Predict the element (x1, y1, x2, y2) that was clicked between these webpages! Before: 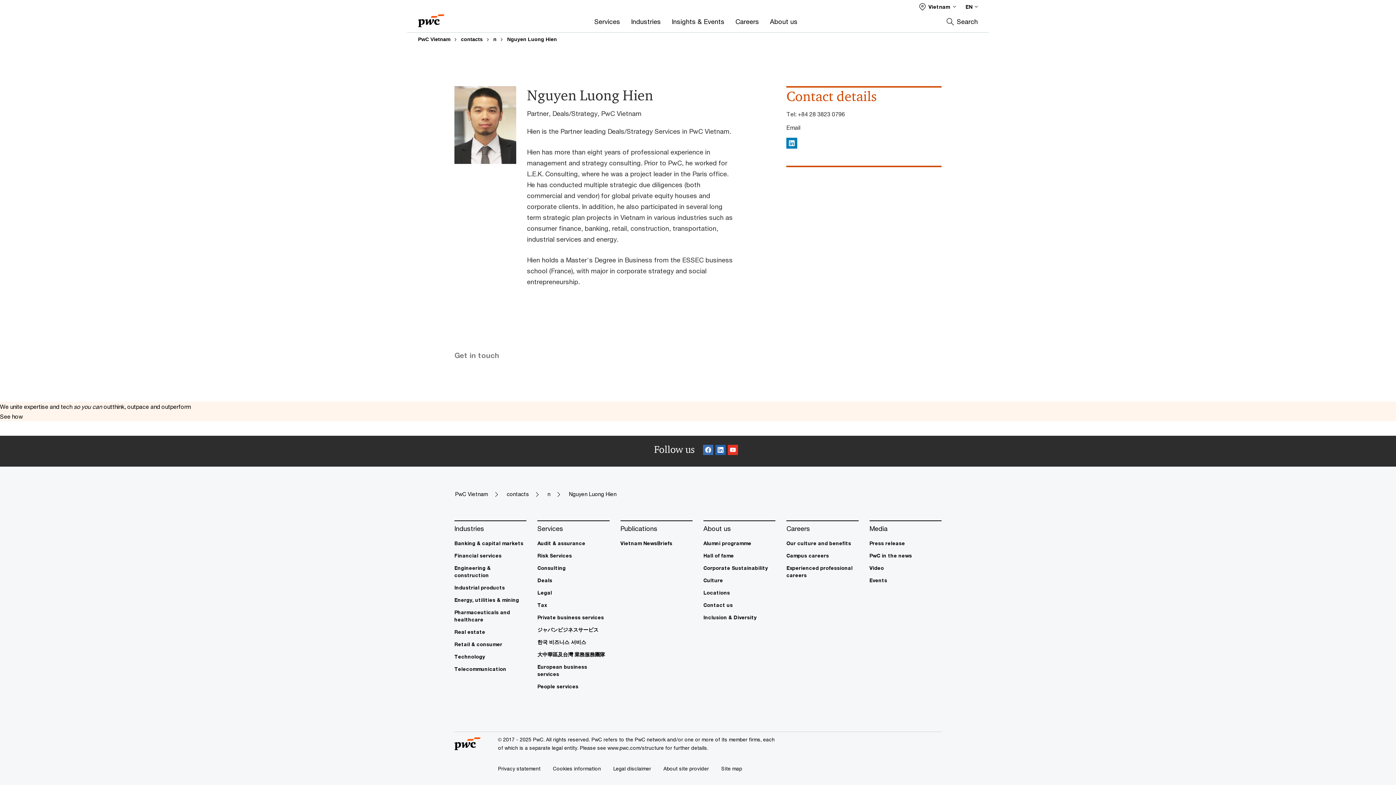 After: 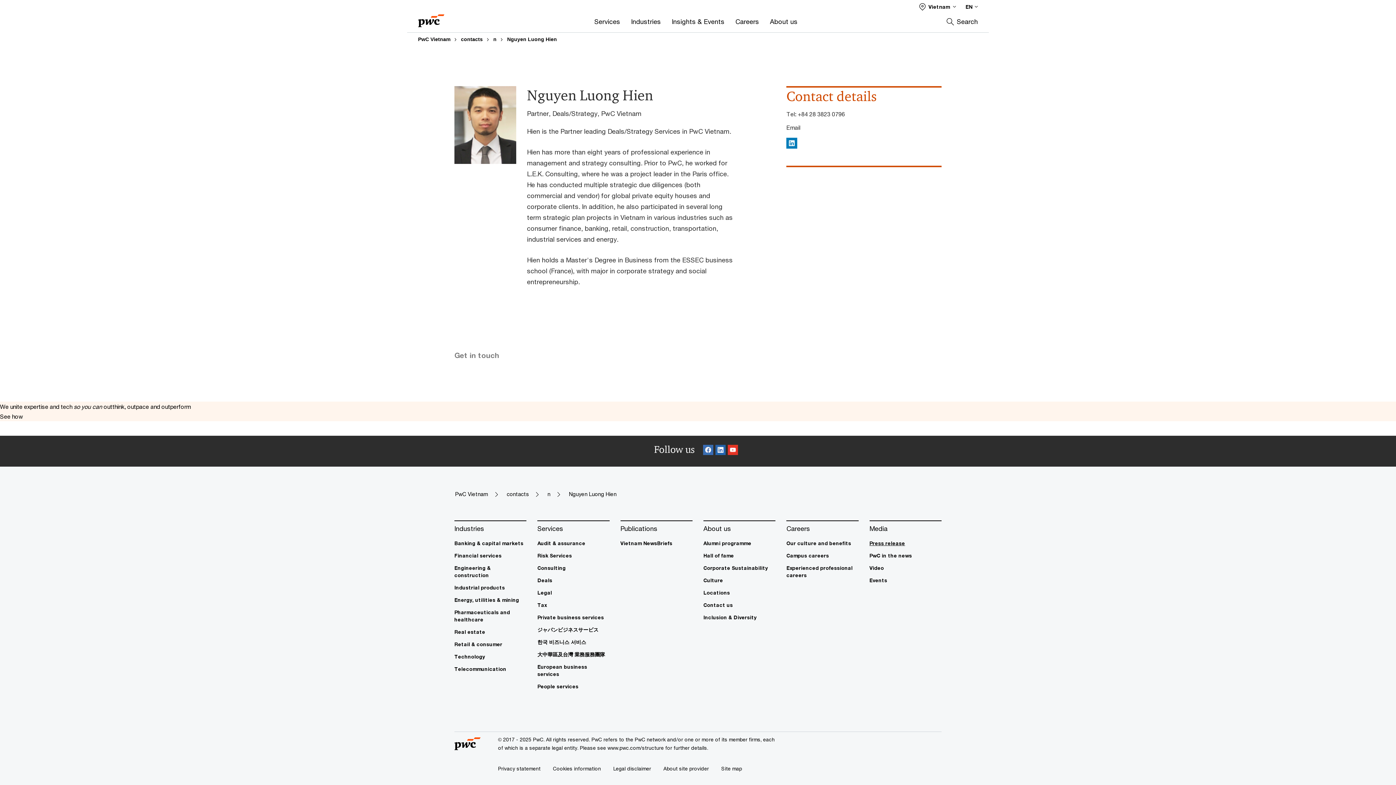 Action: bbox: (869, 540, 941, 547) label: Press release